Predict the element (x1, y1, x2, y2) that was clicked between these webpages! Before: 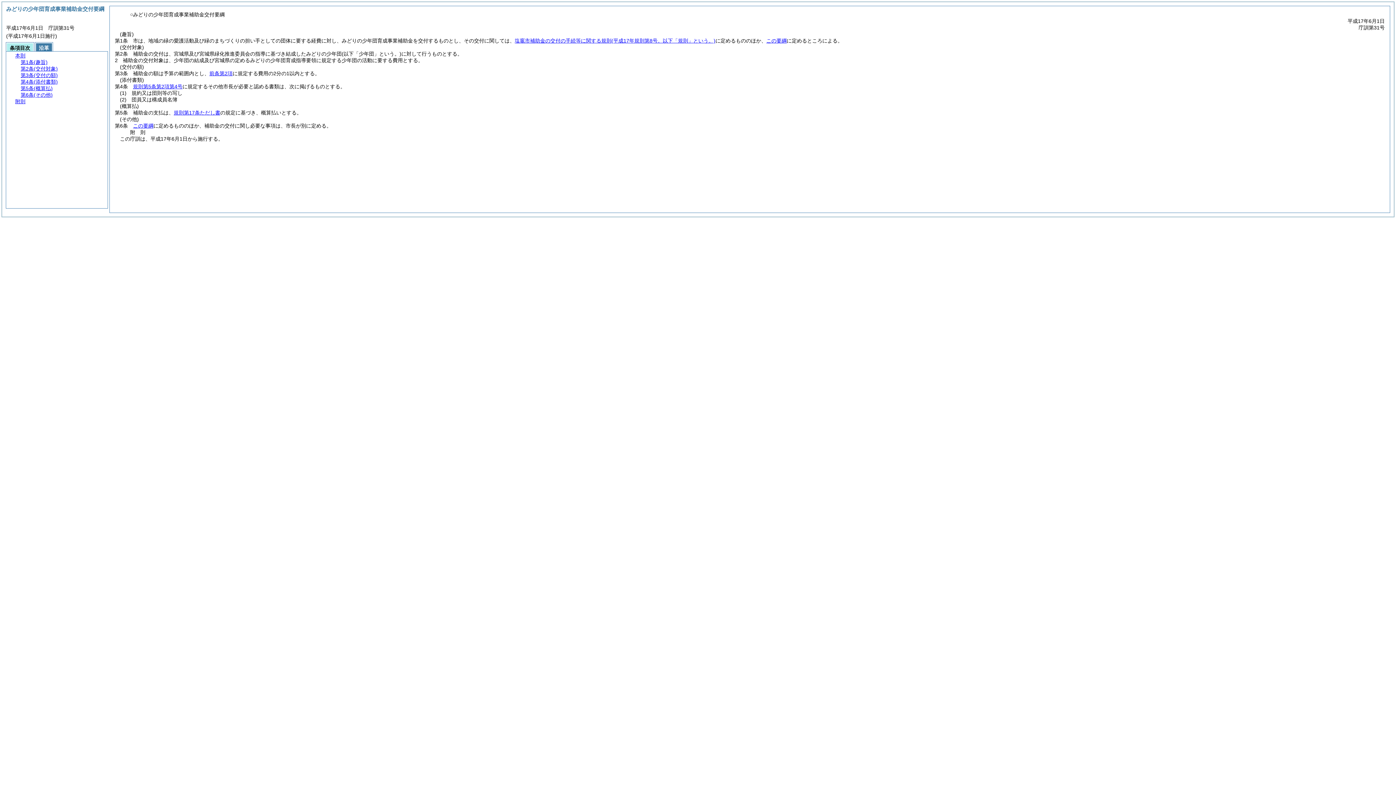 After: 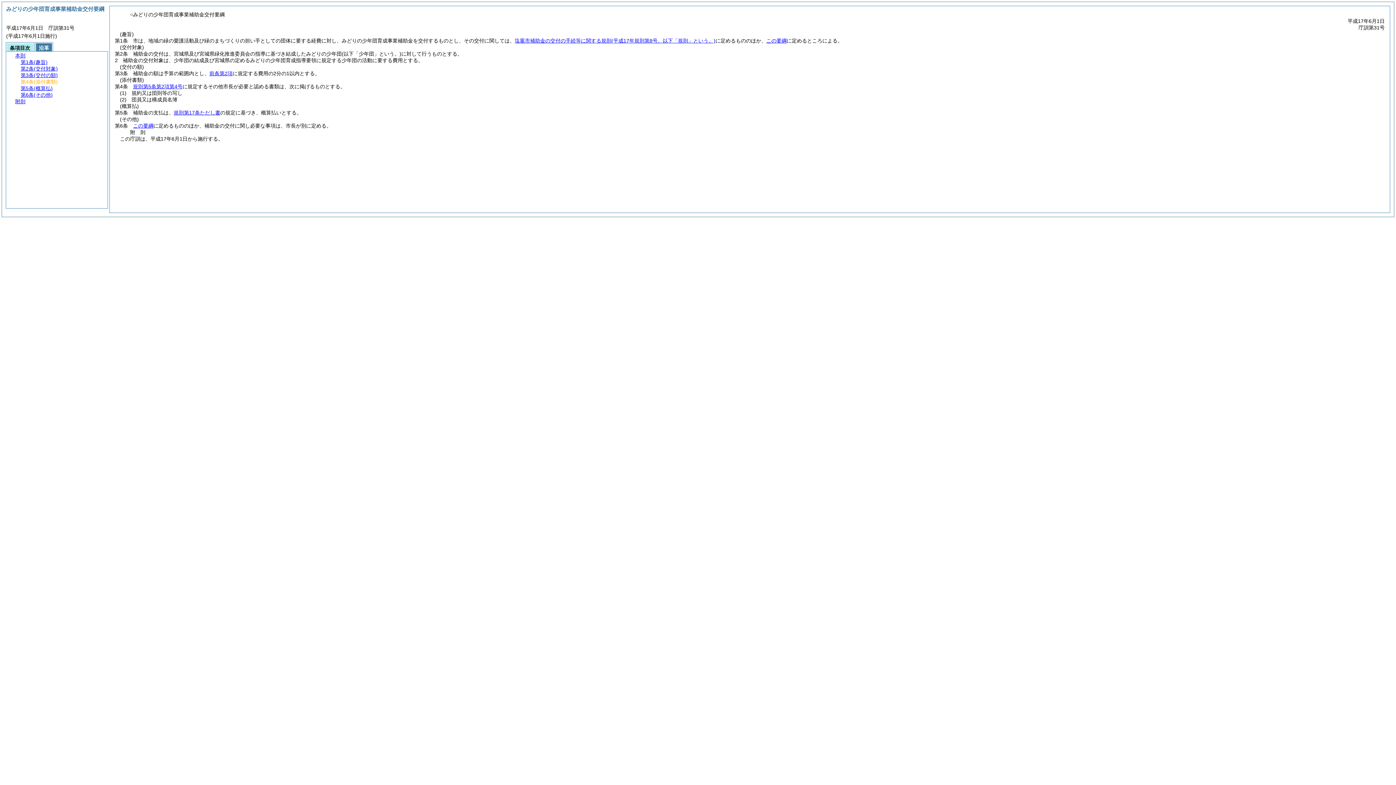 Action: bbox: (20, 78, 57, 84) label: 第4条(添付書類)